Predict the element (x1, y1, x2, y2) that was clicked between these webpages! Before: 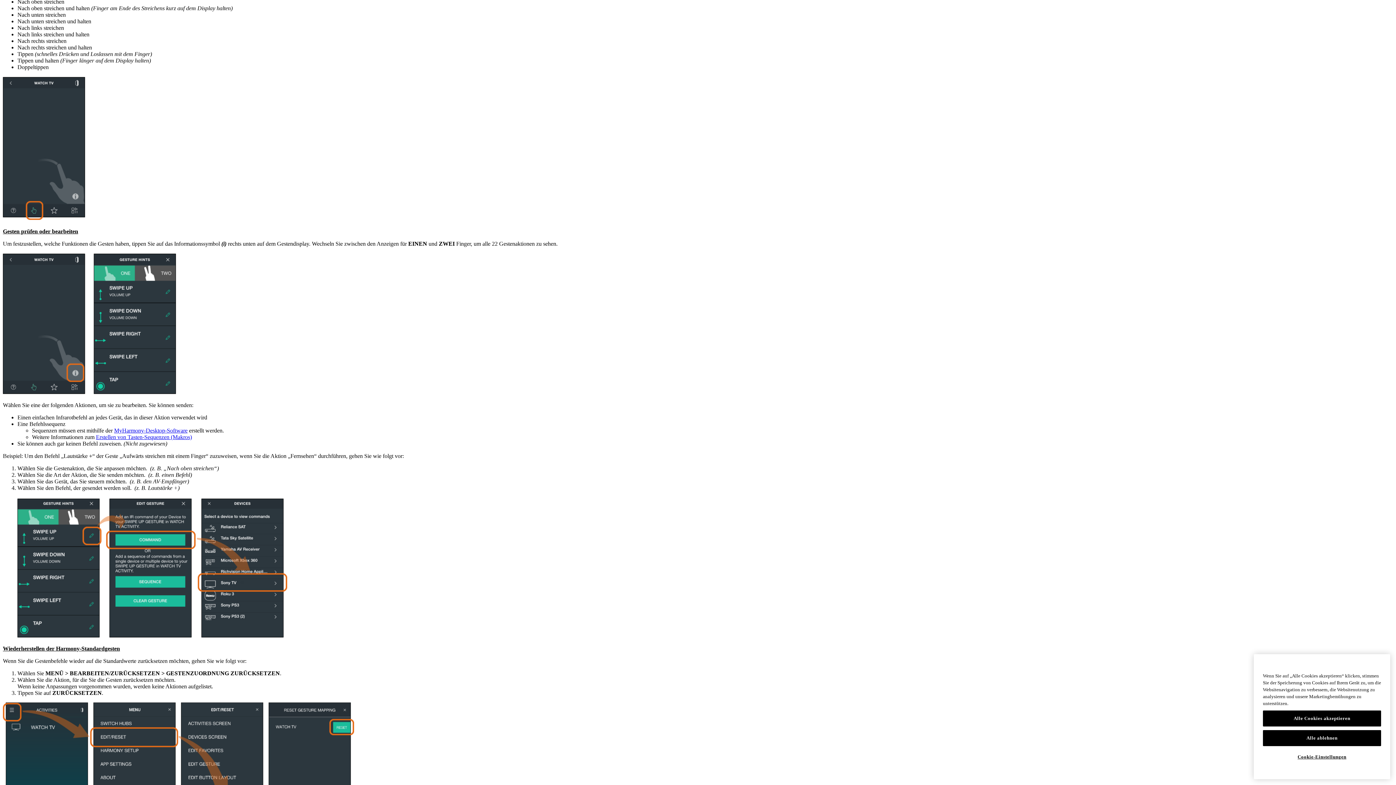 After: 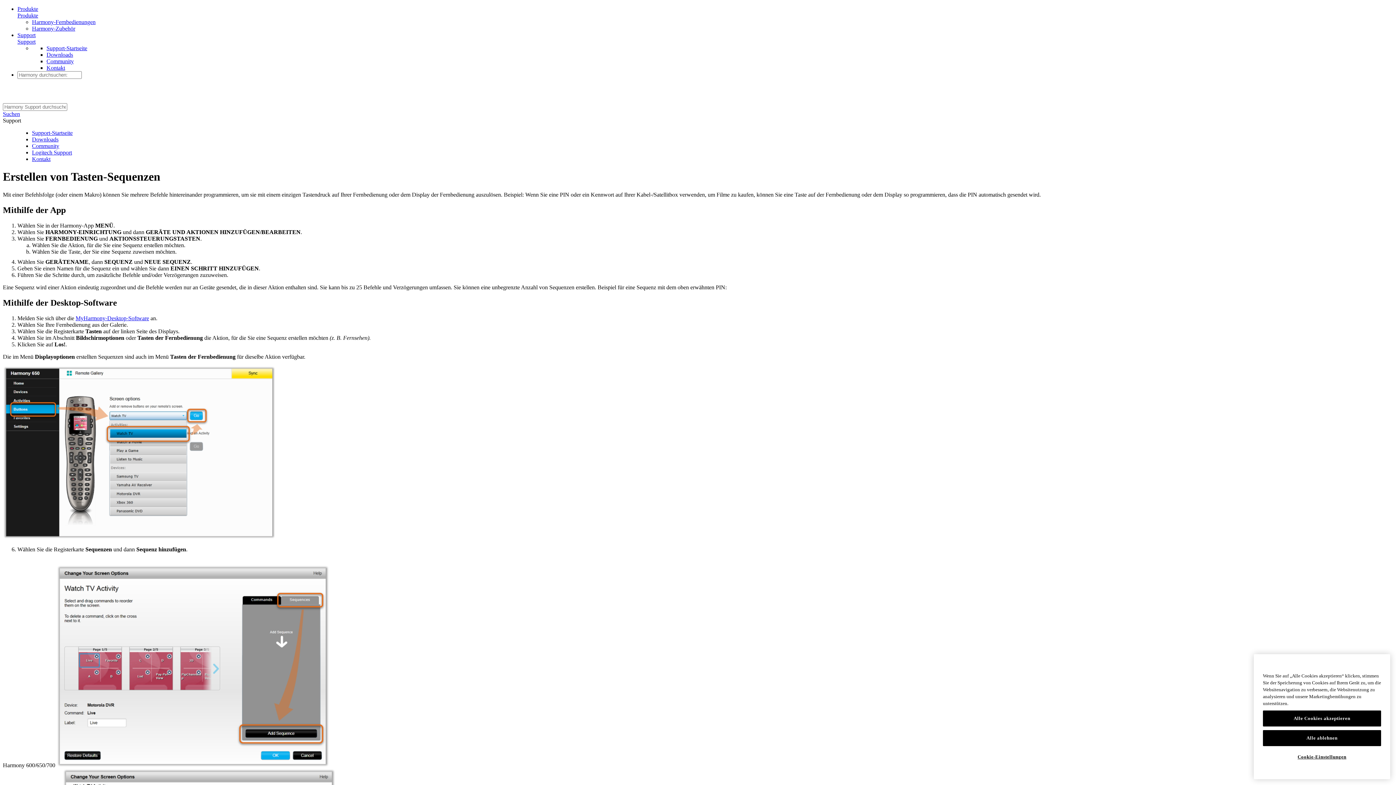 Action: label: Erstellen von Tasten-Sequenzen (Makros) bbox: (96, 434, 192, 440)